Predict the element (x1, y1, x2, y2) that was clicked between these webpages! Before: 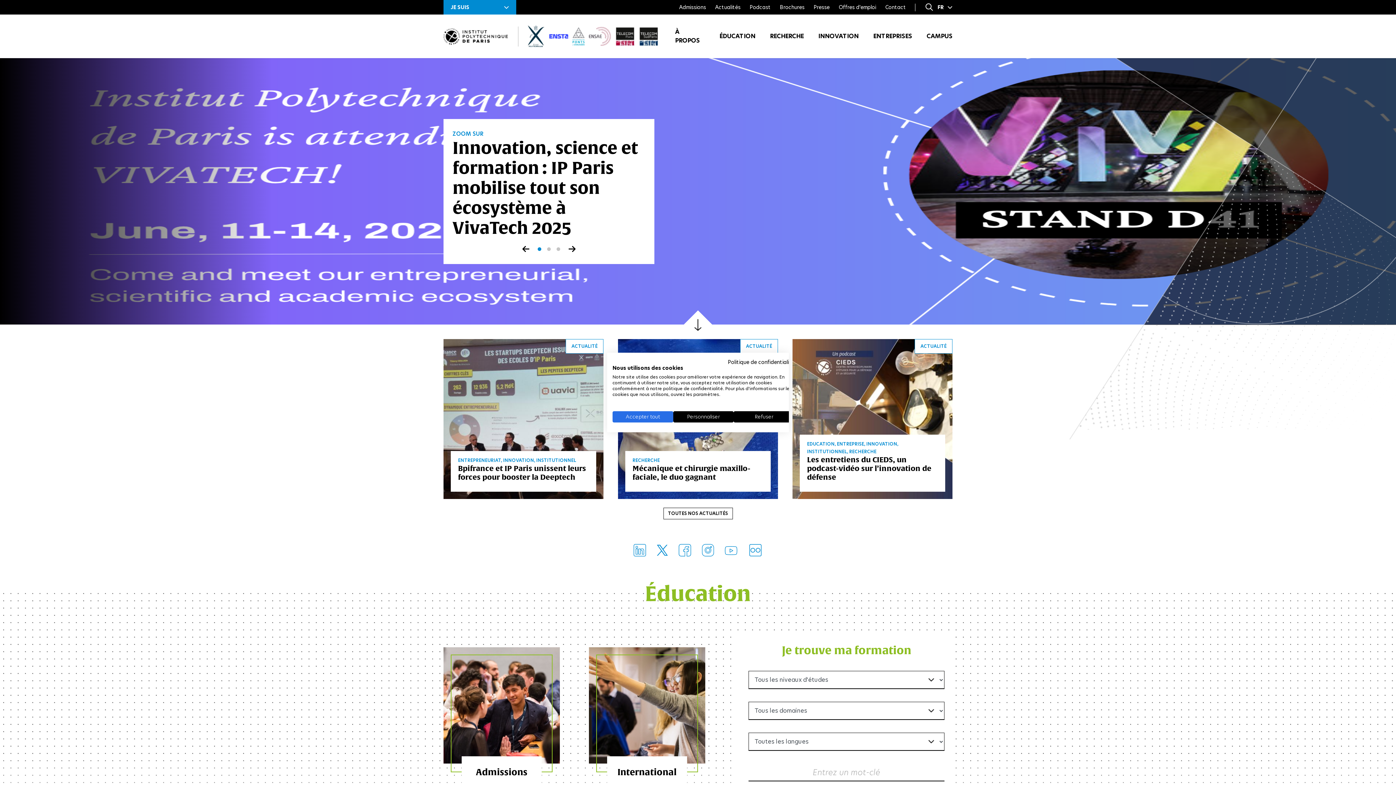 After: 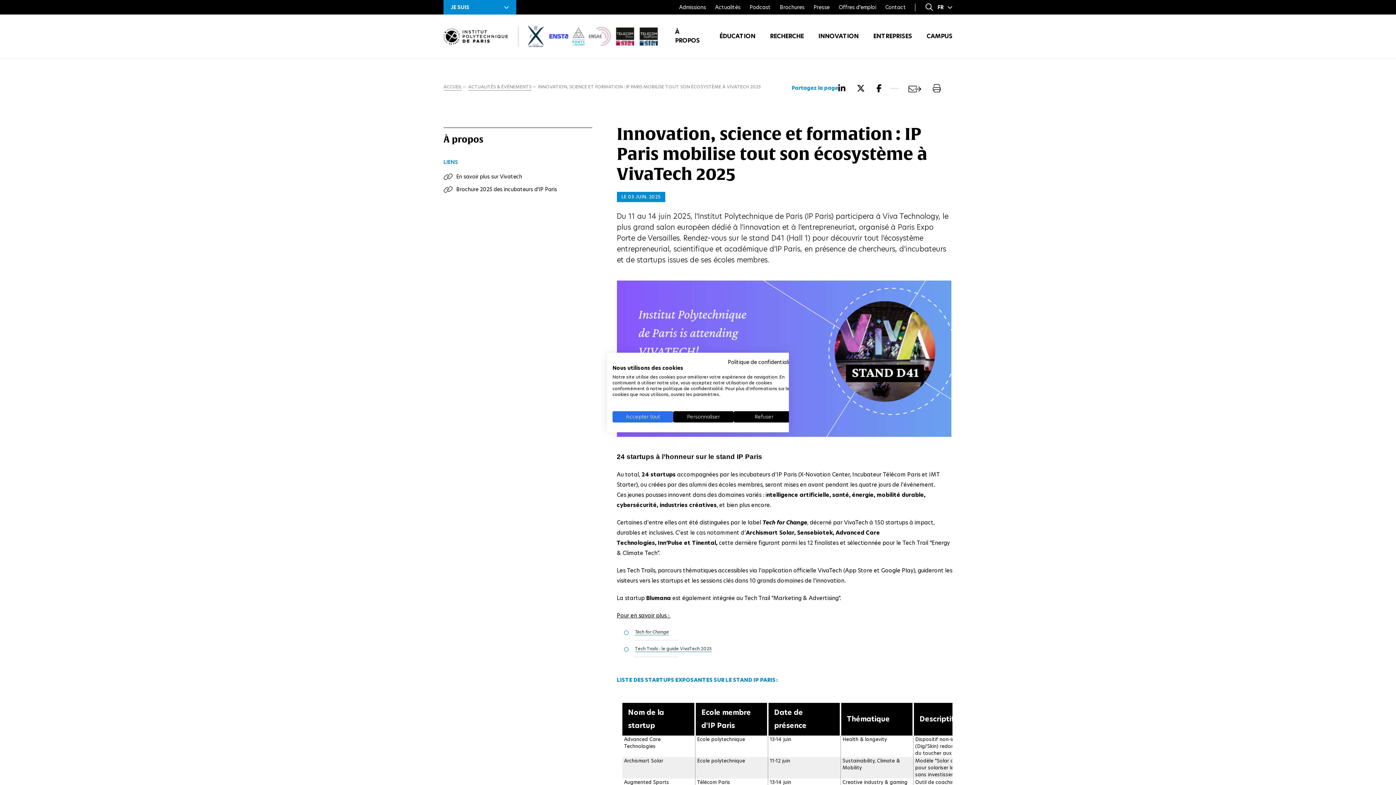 Action: label: Innovation, science et formation : IP Paris mobilise tout son écosystème à VivaTech 2025 bbox: (452, 137, 638, 237)